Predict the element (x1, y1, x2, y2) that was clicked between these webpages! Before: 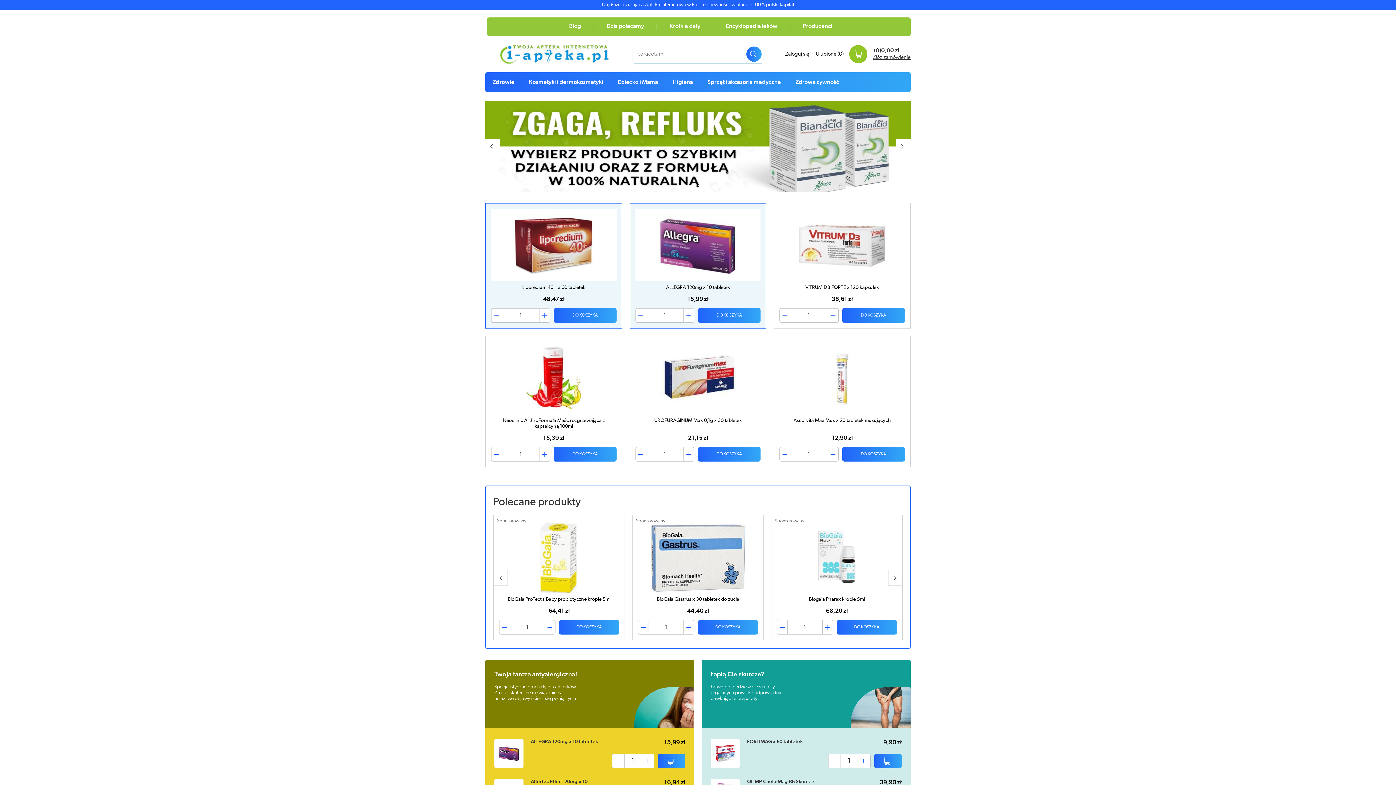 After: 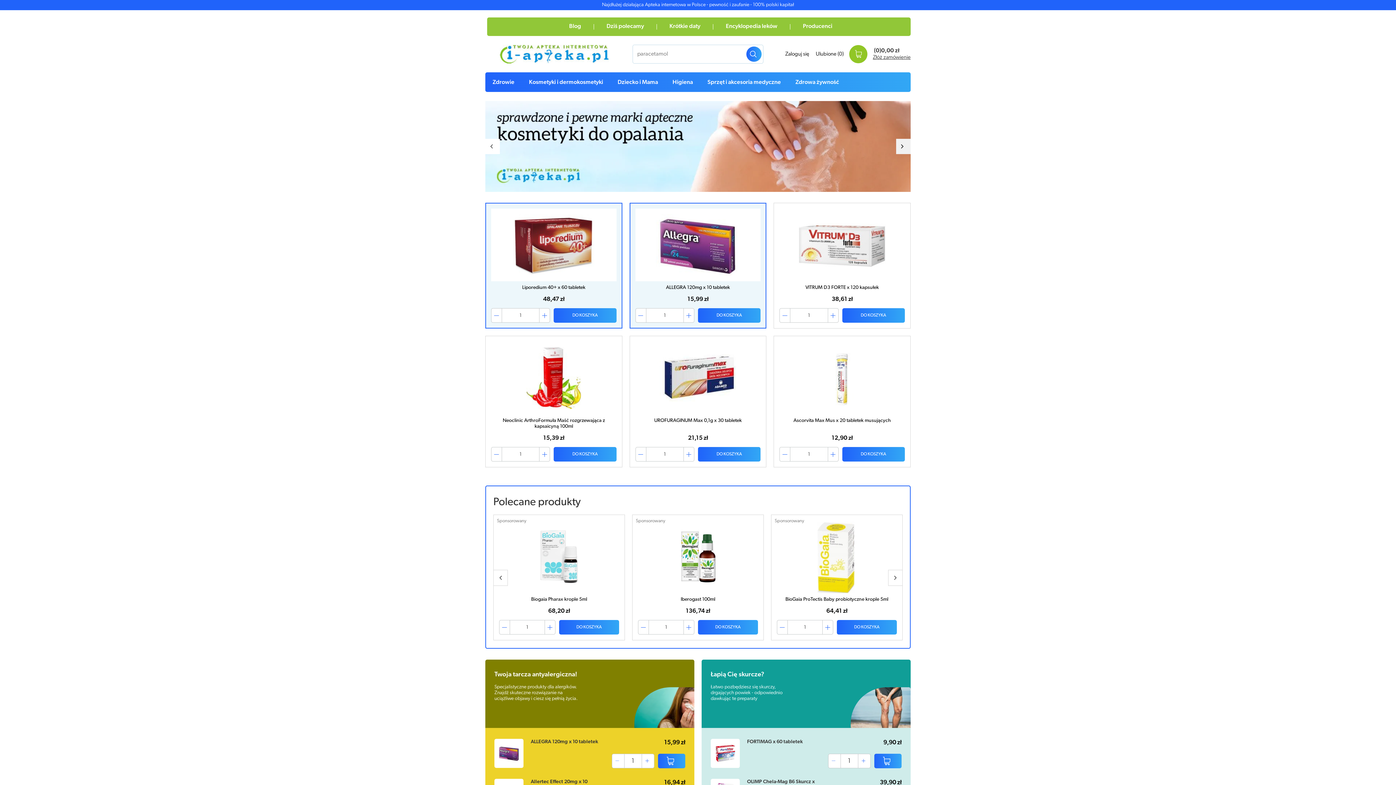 Action: bbox: (896, 138, 910, 154)